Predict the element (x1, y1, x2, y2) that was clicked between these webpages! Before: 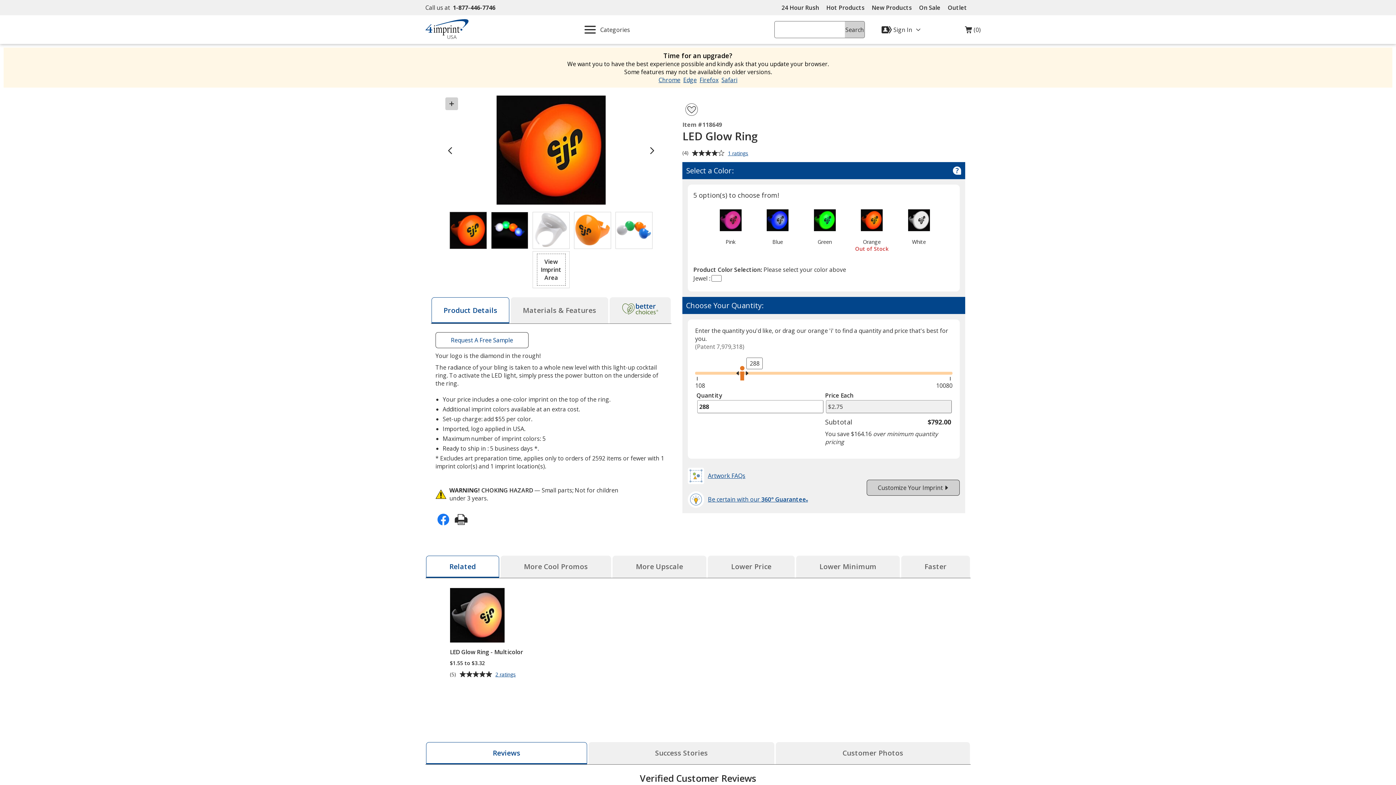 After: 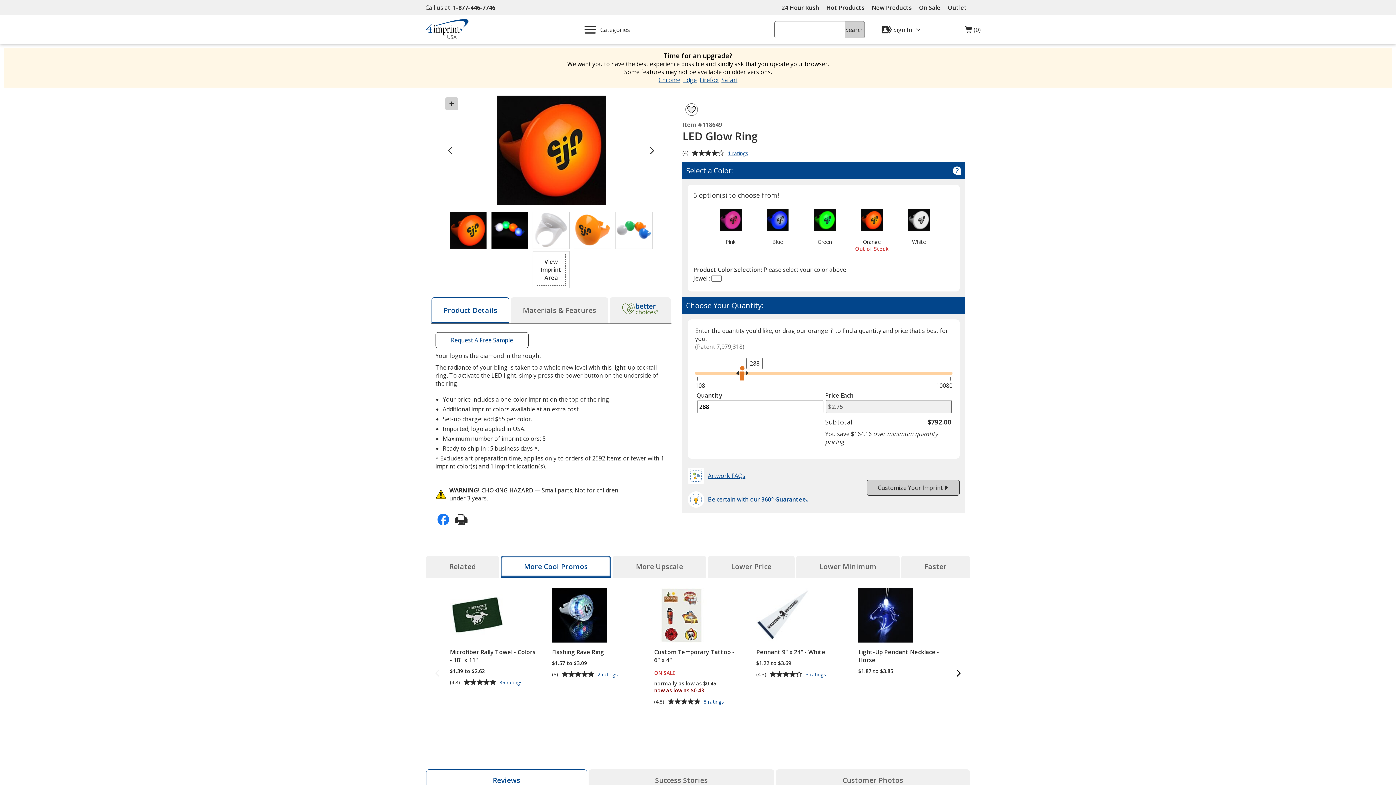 Action: bbox: (500, 555, 611, 578) label: More Cool Promos